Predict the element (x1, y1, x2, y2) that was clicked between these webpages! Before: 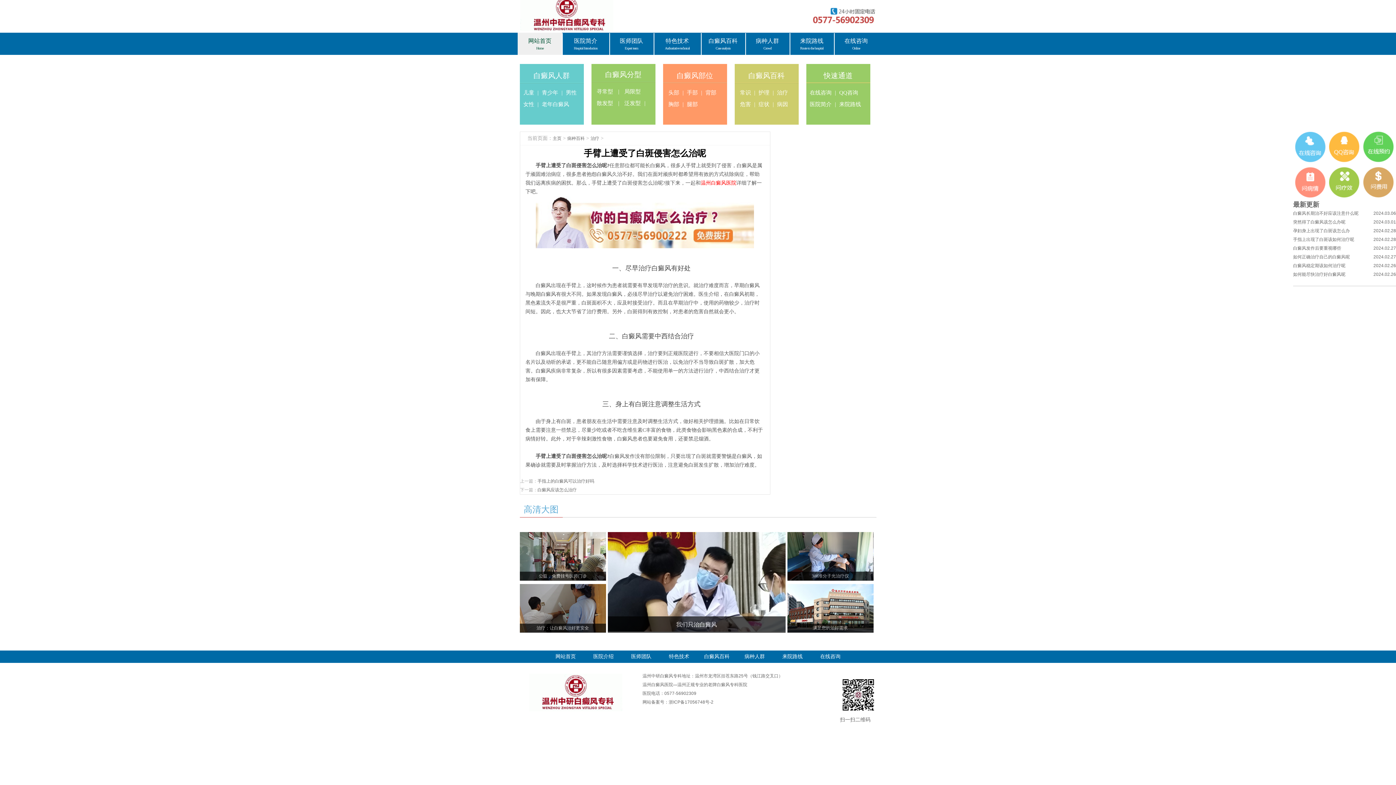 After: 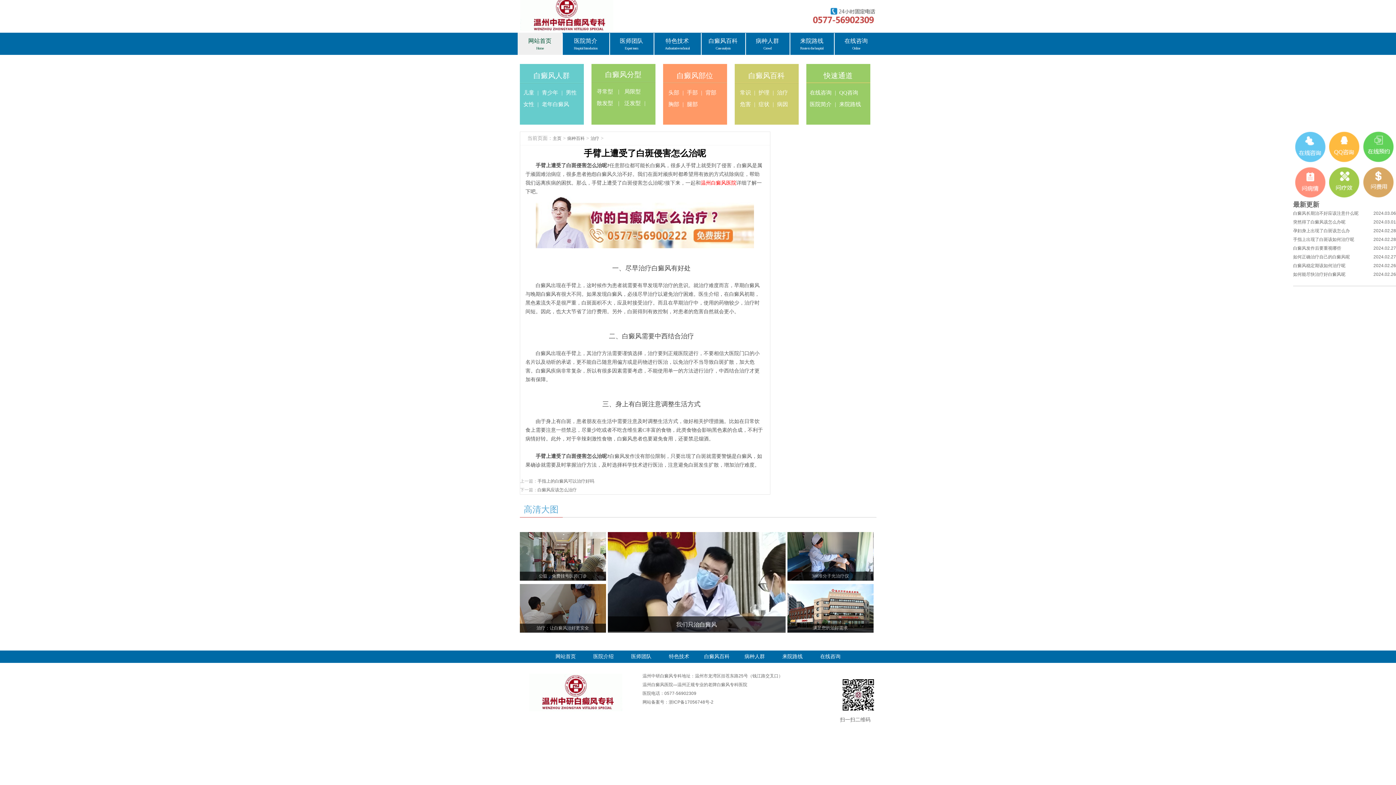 Action: bbox: (542, 101, 569, 107) label: 老年白癜风